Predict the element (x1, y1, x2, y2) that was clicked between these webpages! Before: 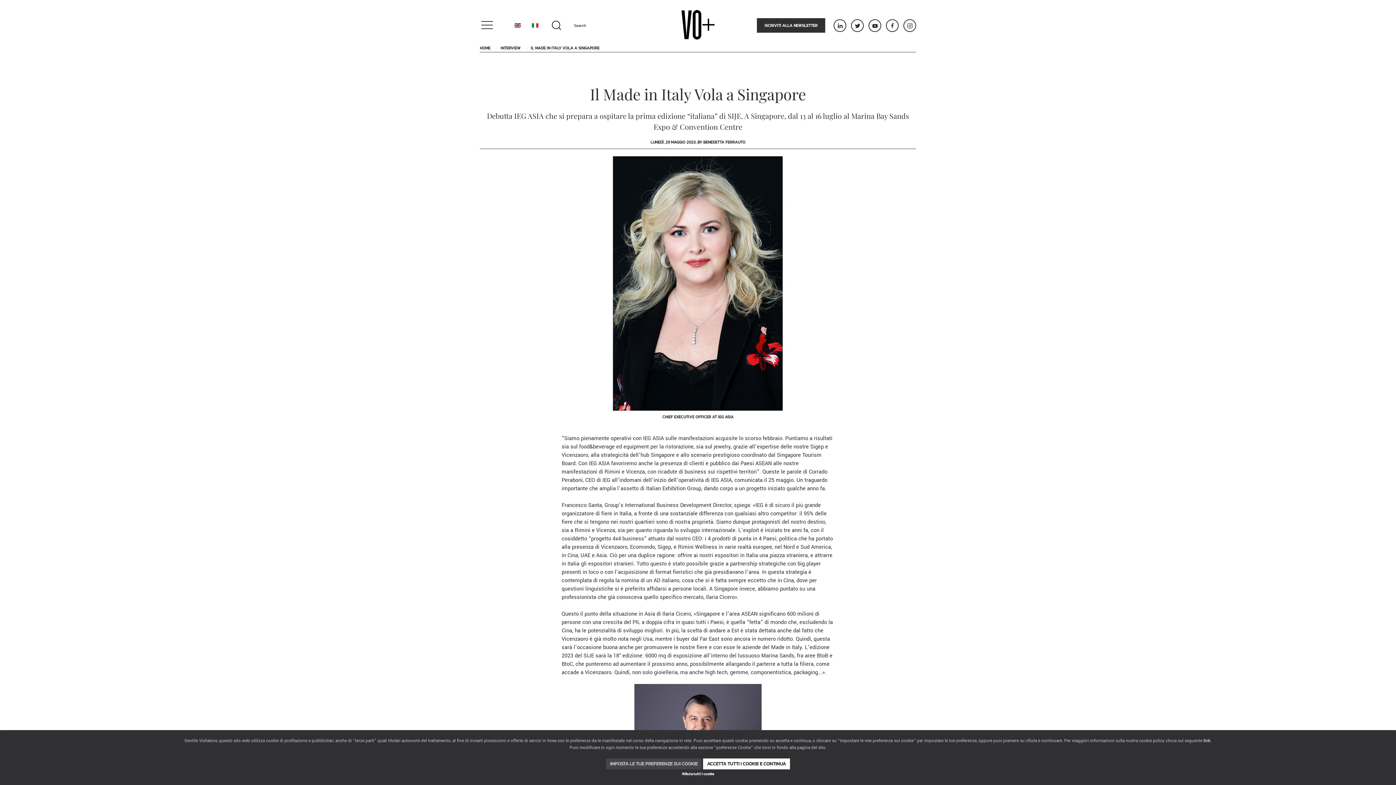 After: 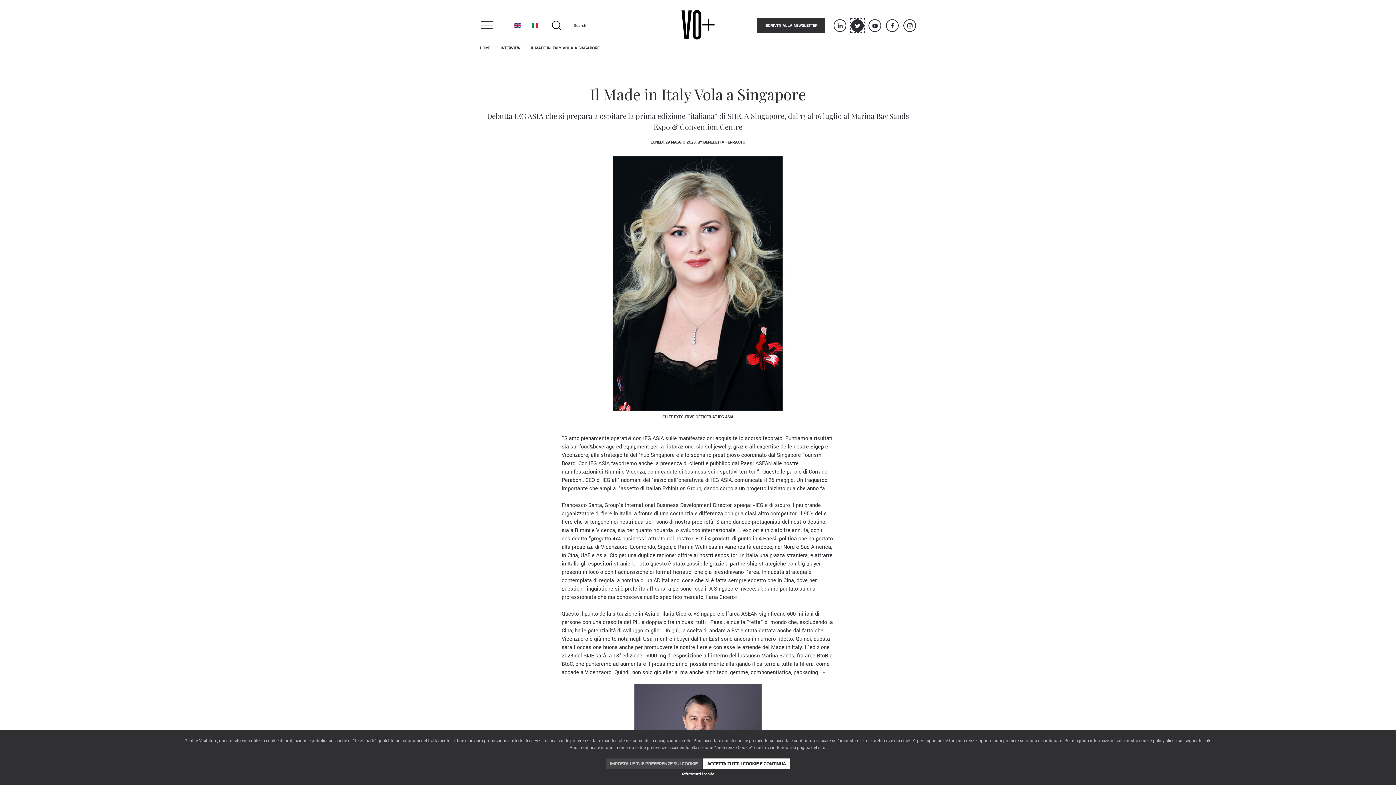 Action: bbox: (851, 19, 864, 31)